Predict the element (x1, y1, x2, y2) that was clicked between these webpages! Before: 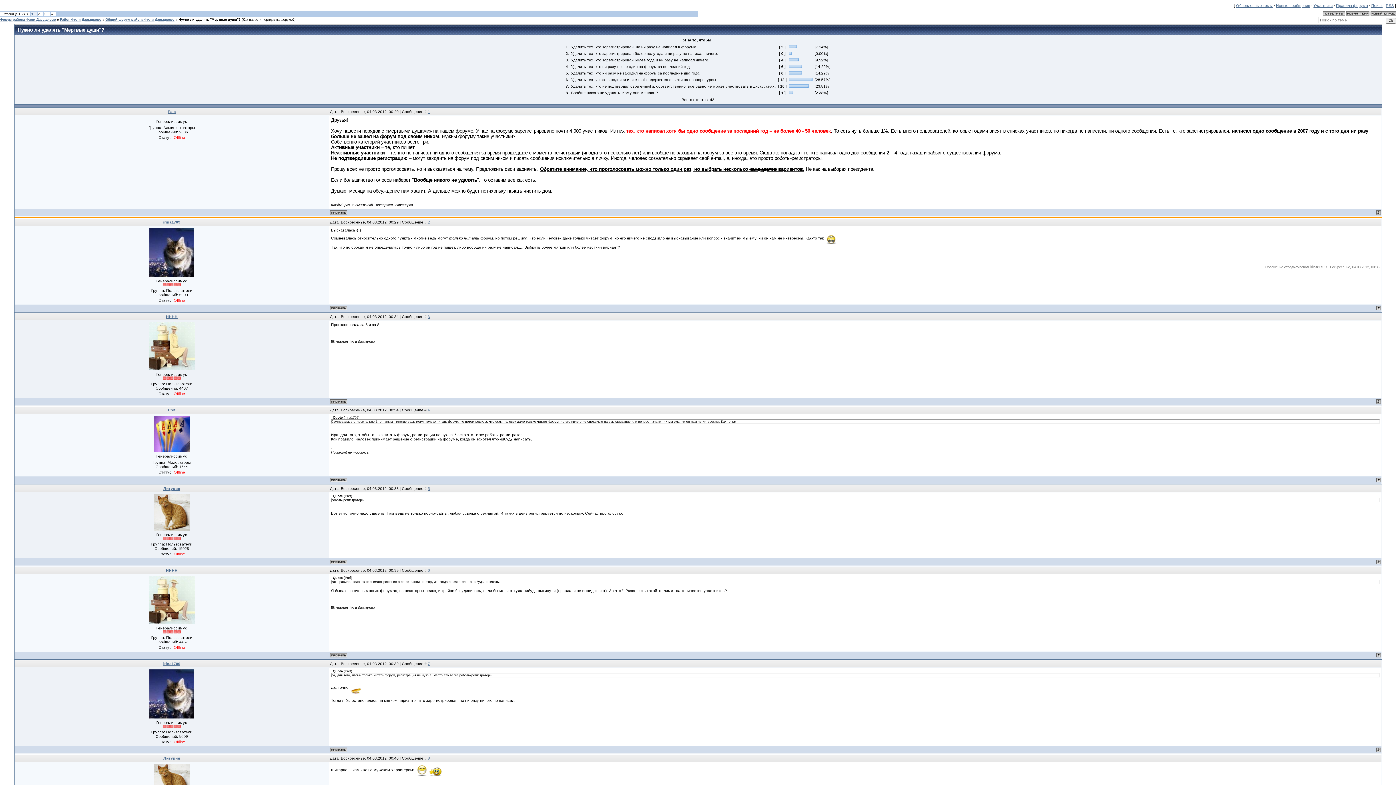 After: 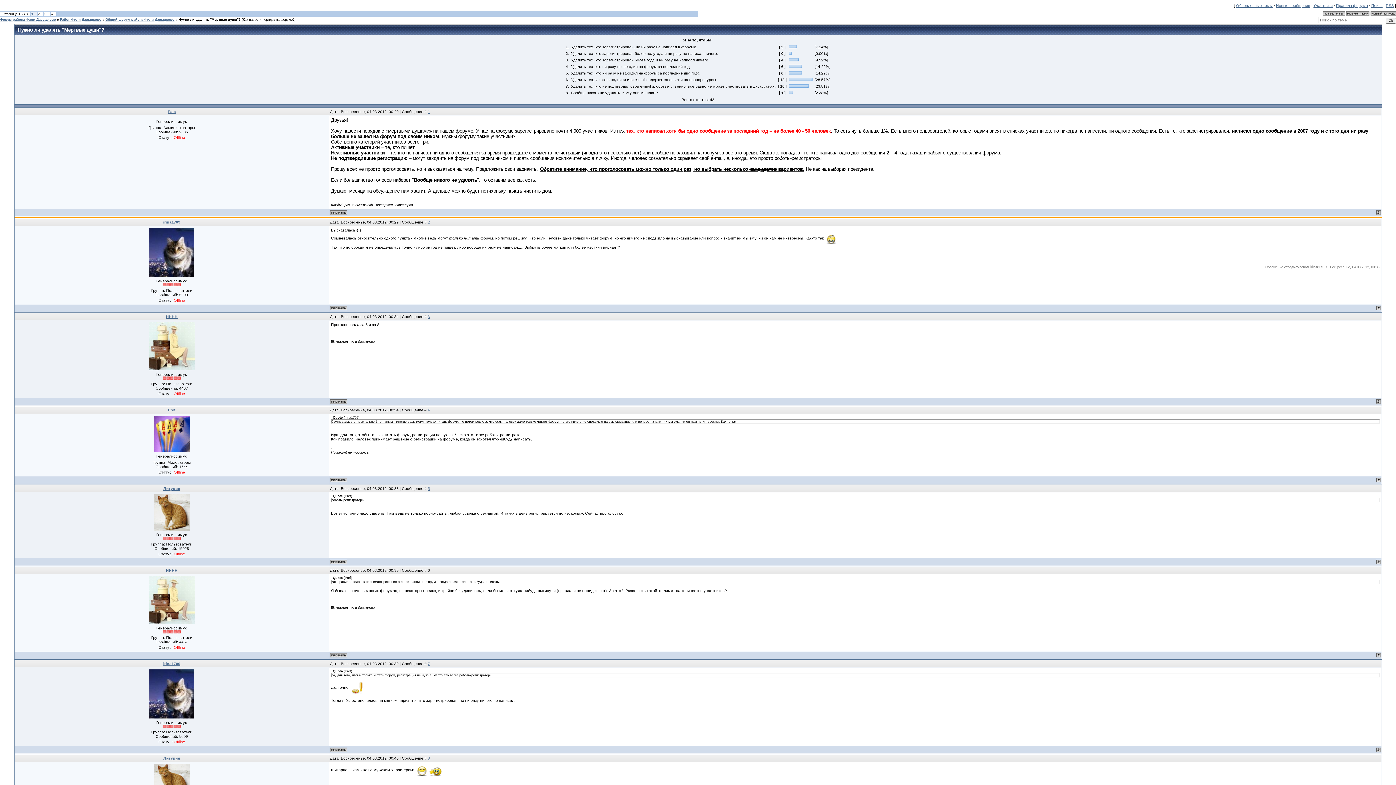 Action: label: 6 bbox: (427, 568, 430, 572)